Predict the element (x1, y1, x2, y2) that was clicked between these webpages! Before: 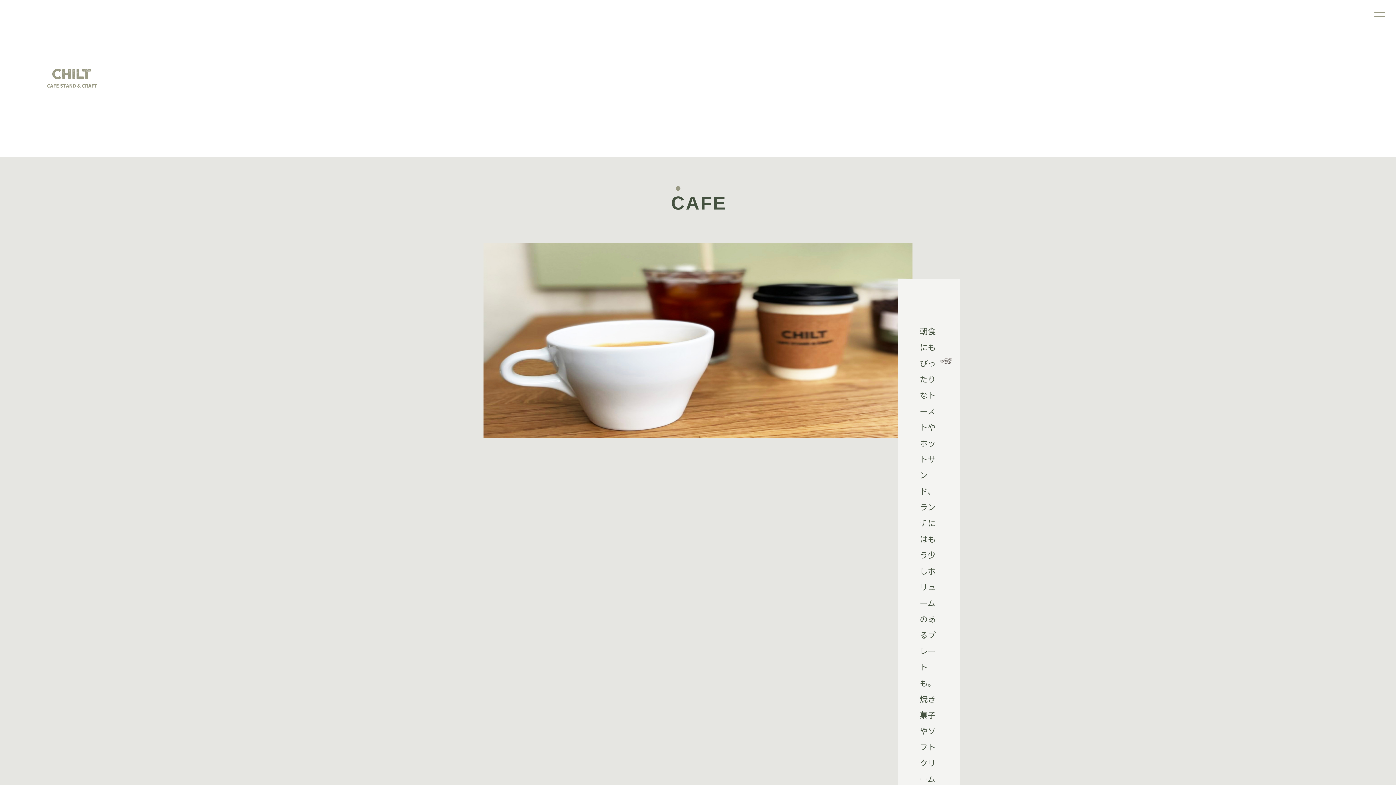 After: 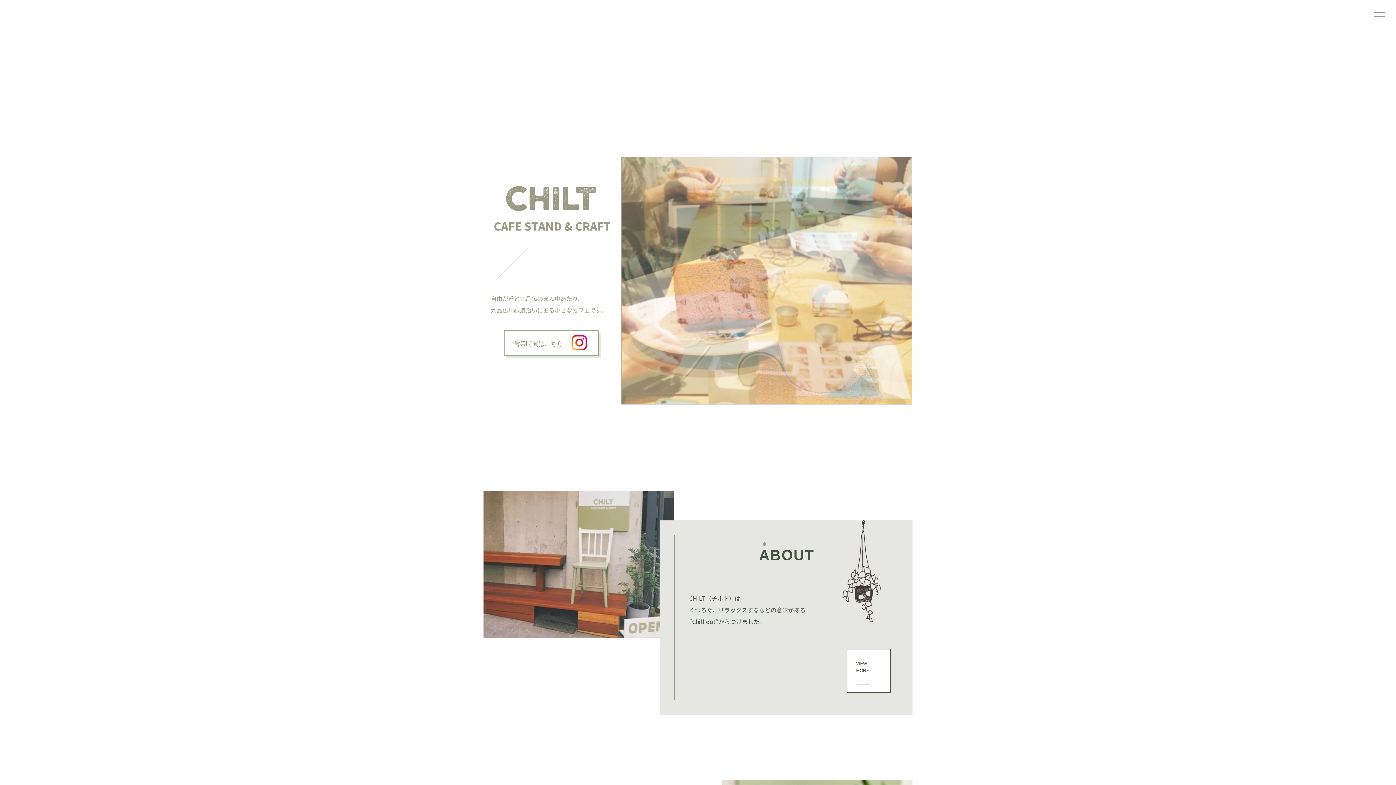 Action: bbox: (47, 77, 97, 86)